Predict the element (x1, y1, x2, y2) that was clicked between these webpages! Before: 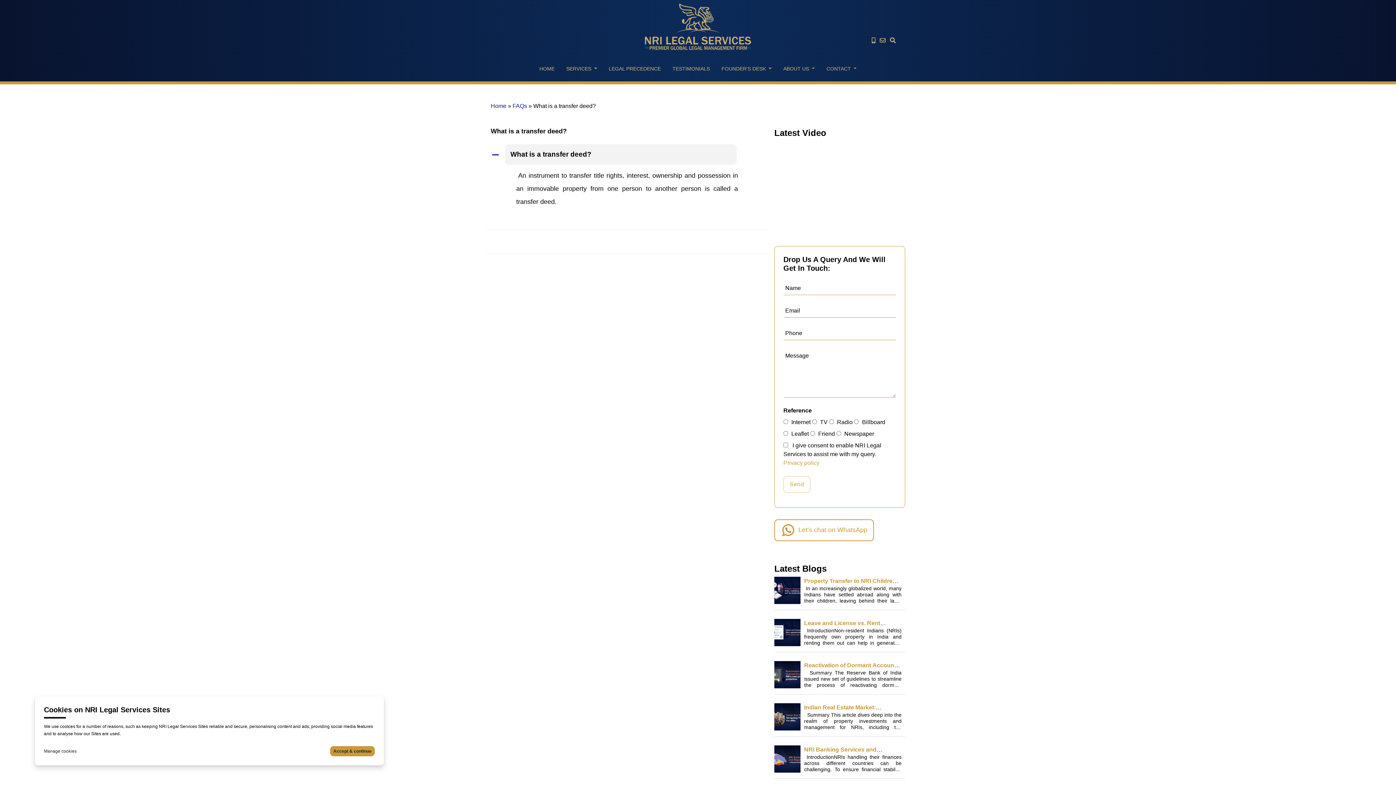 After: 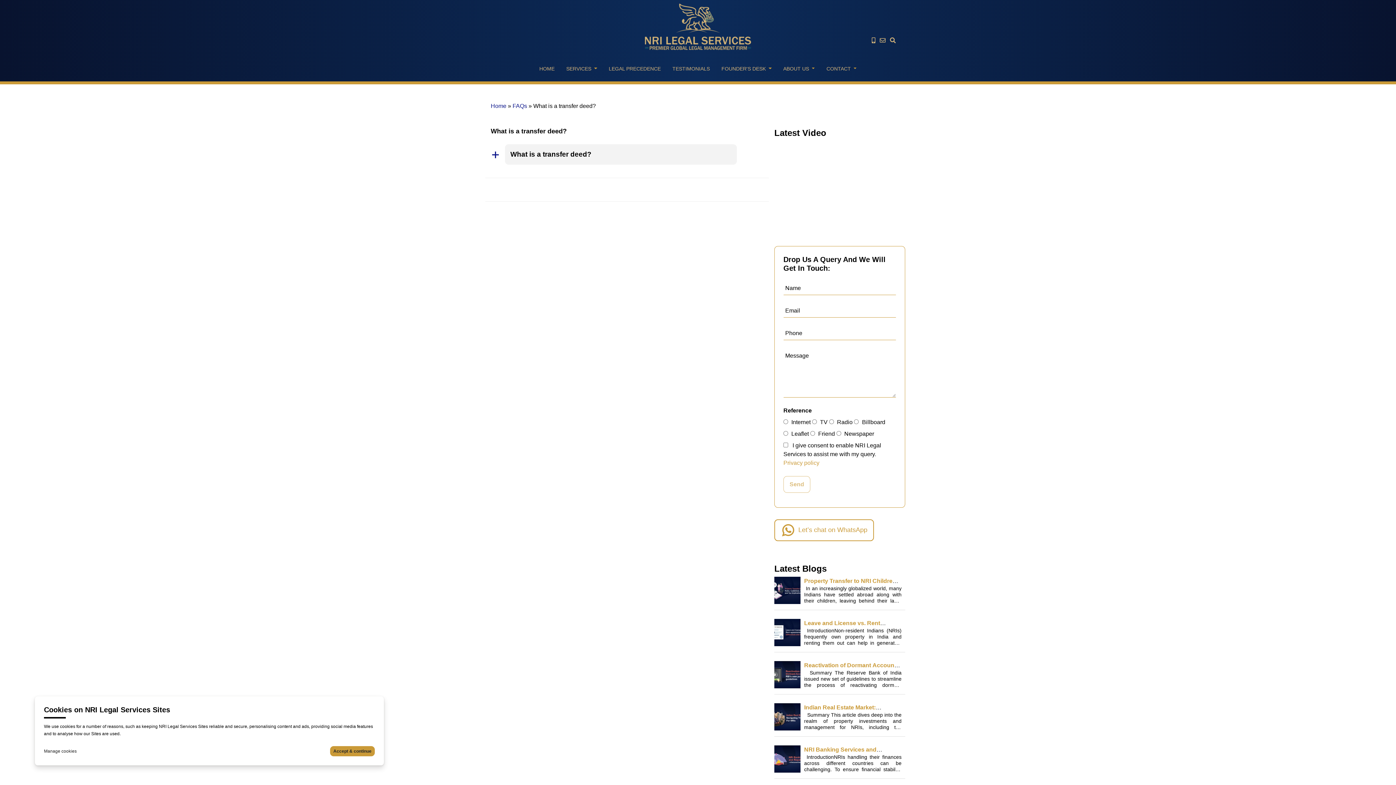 Action: bbox: (490, 144, 763, 165) label: A
What is a transfer deed?